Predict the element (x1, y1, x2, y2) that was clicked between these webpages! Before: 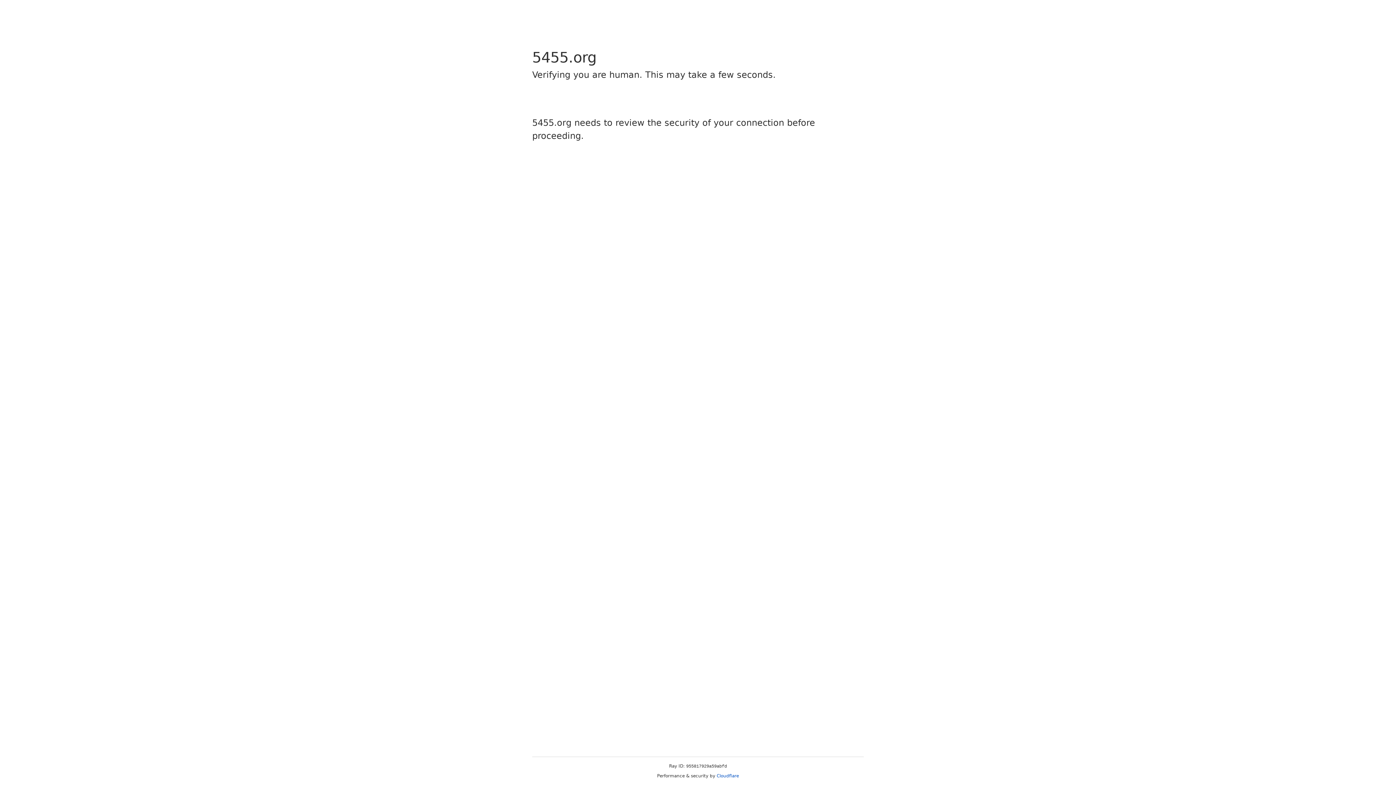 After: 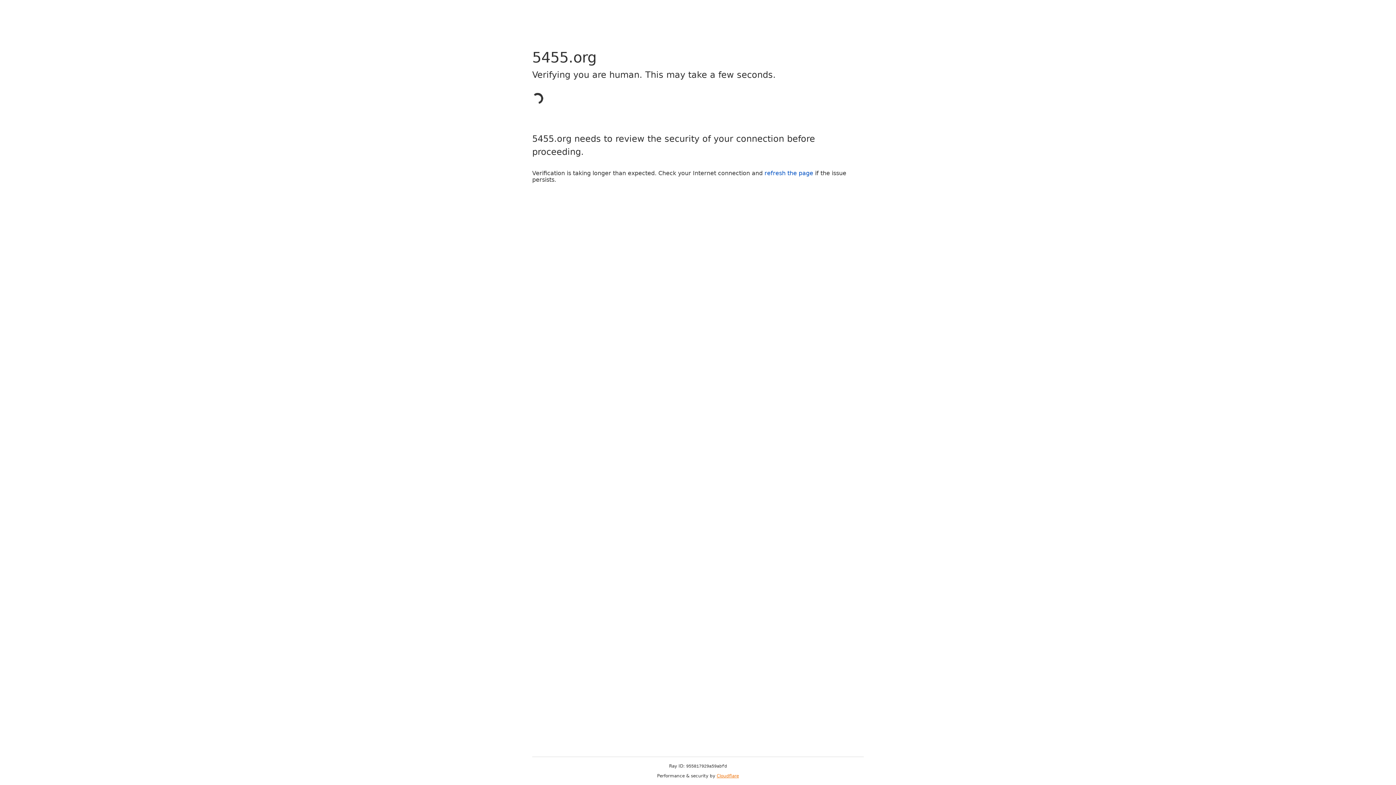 Action: label: Cloudflare bbox: (716, 773, 739, 778)